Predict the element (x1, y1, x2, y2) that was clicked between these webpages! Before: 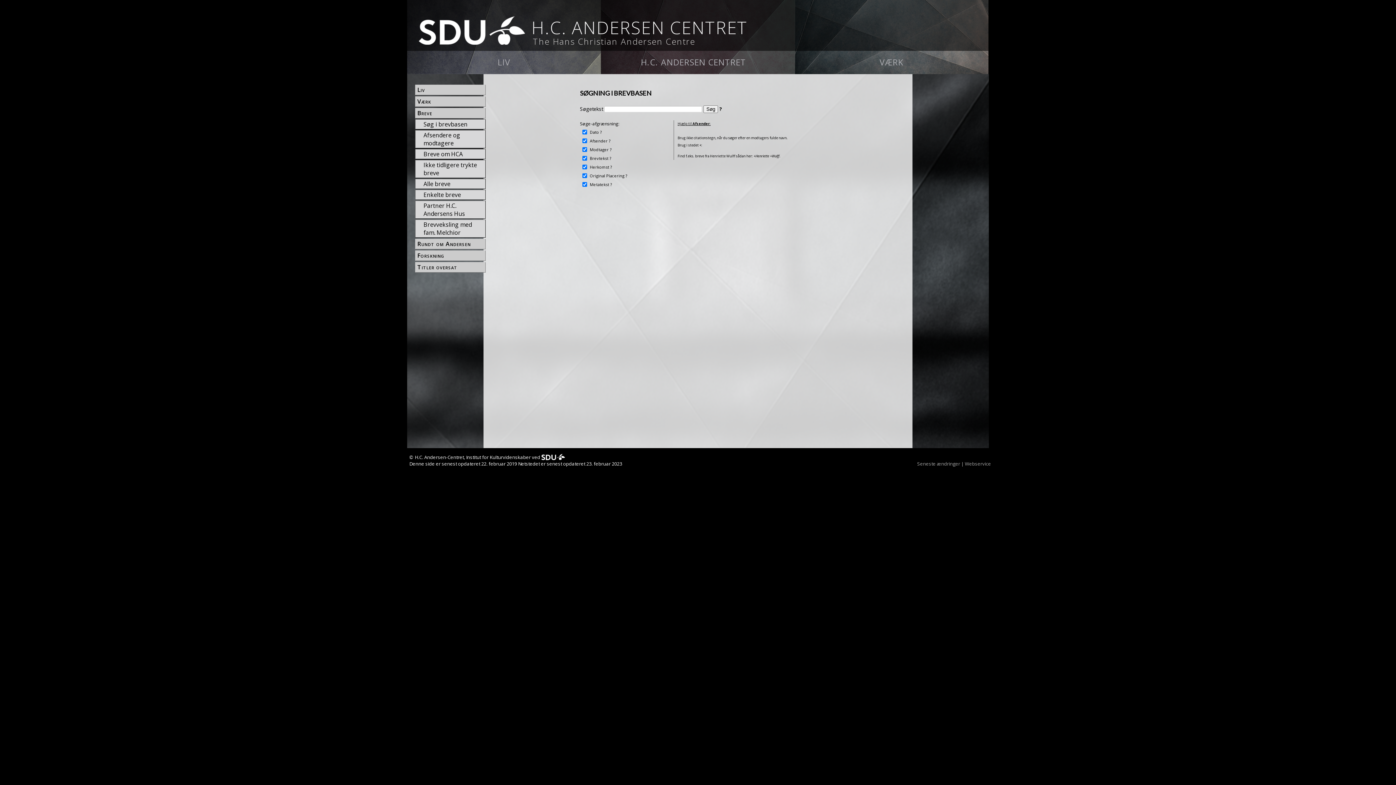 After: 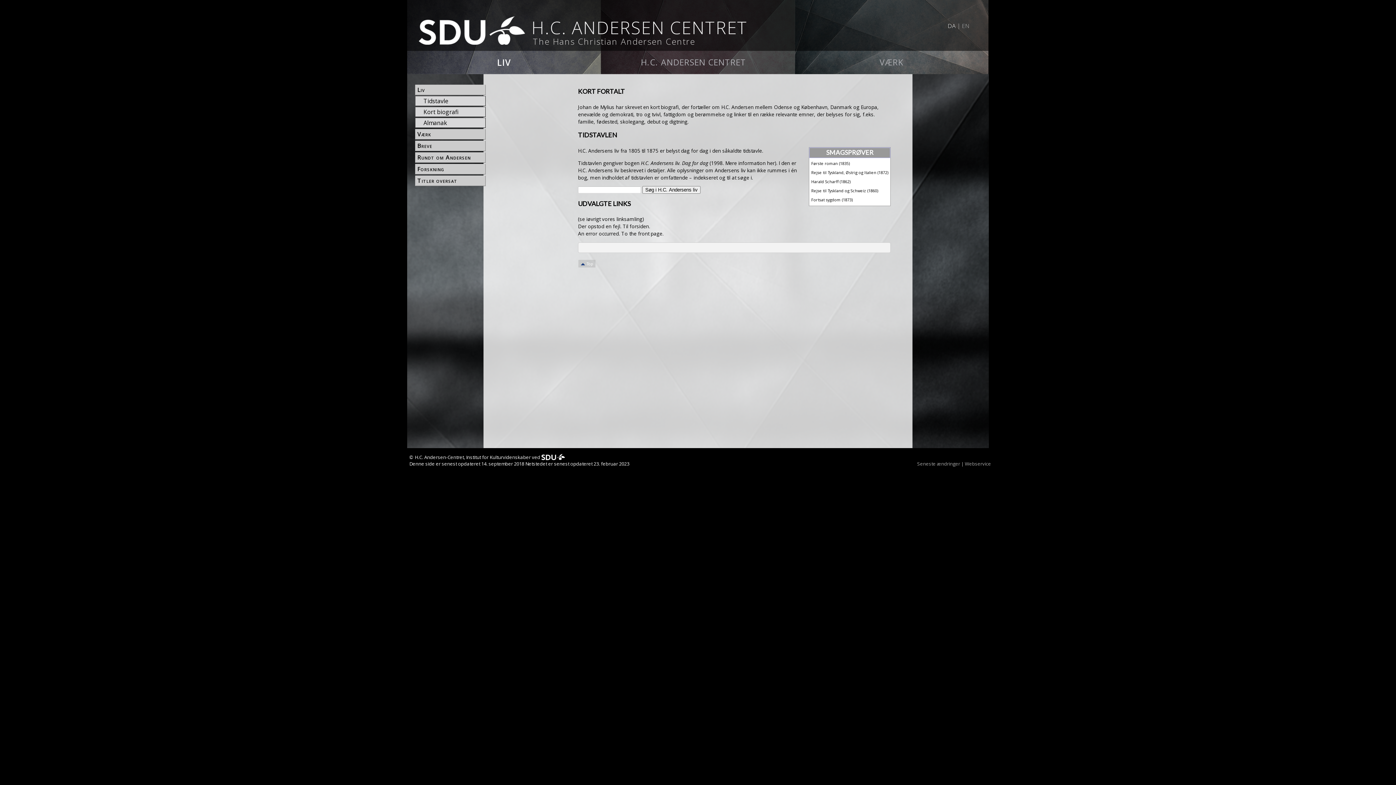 Action: label: LIV bbox: (407, 50, 601, 74)